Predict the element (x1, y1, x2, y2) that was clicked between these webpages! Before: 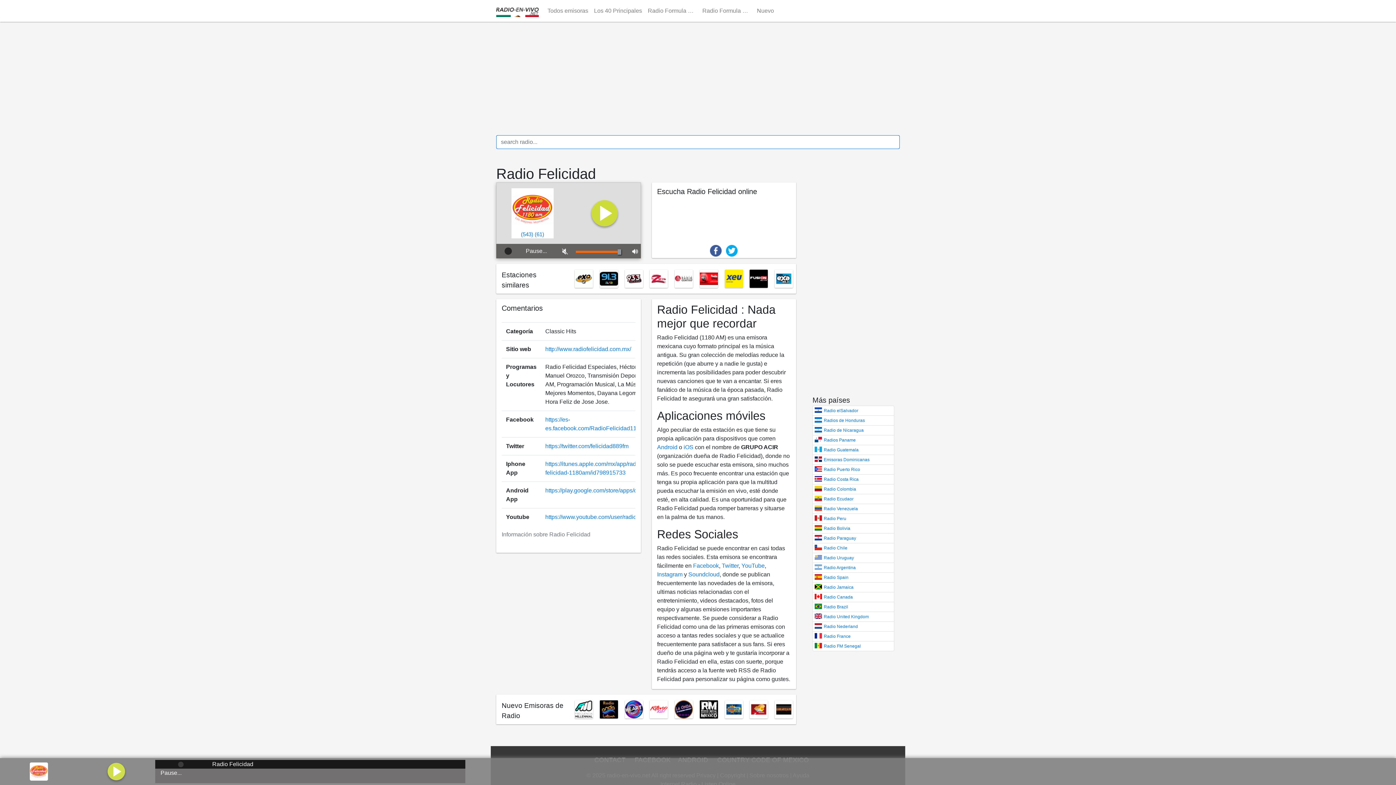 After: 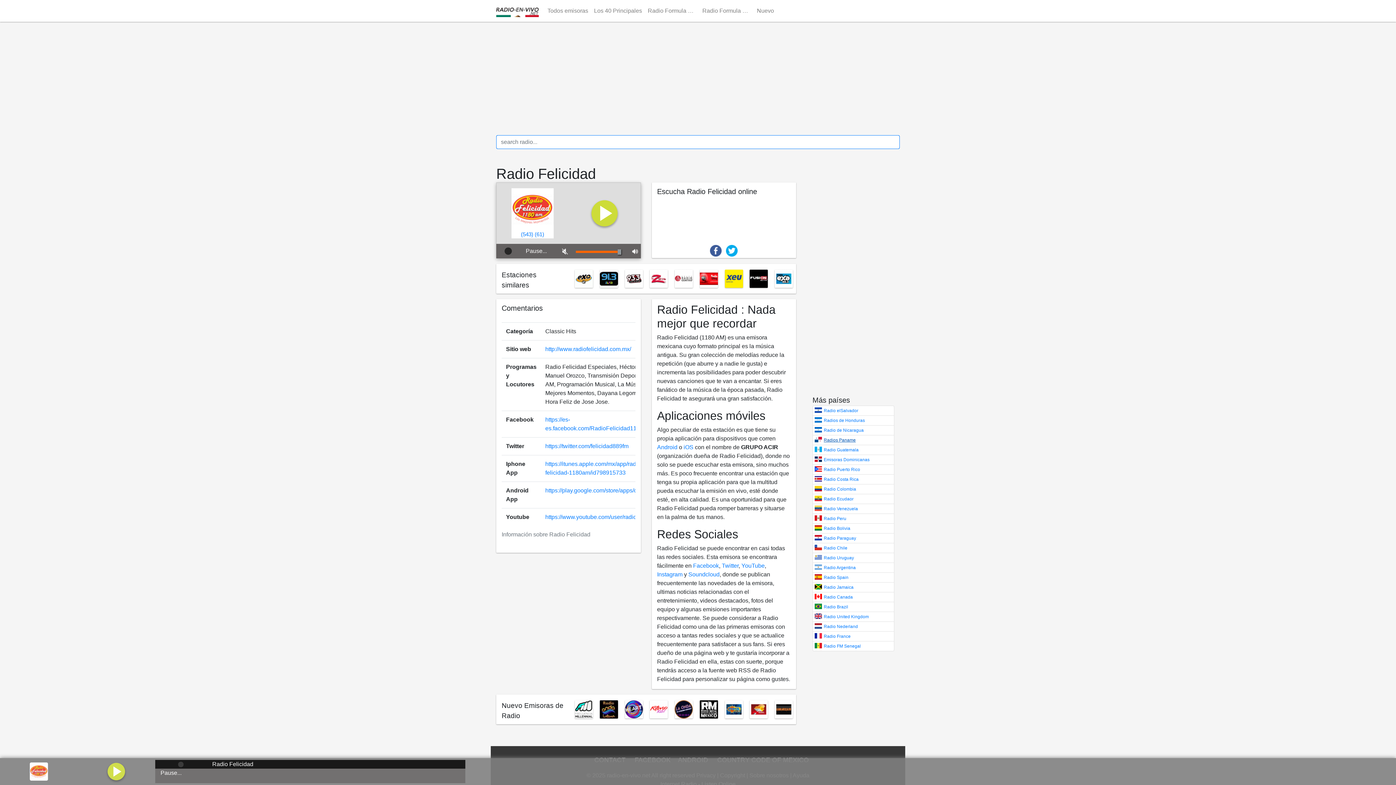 Action: bbox: (824, 437, 856, 442) label: Radios Paname